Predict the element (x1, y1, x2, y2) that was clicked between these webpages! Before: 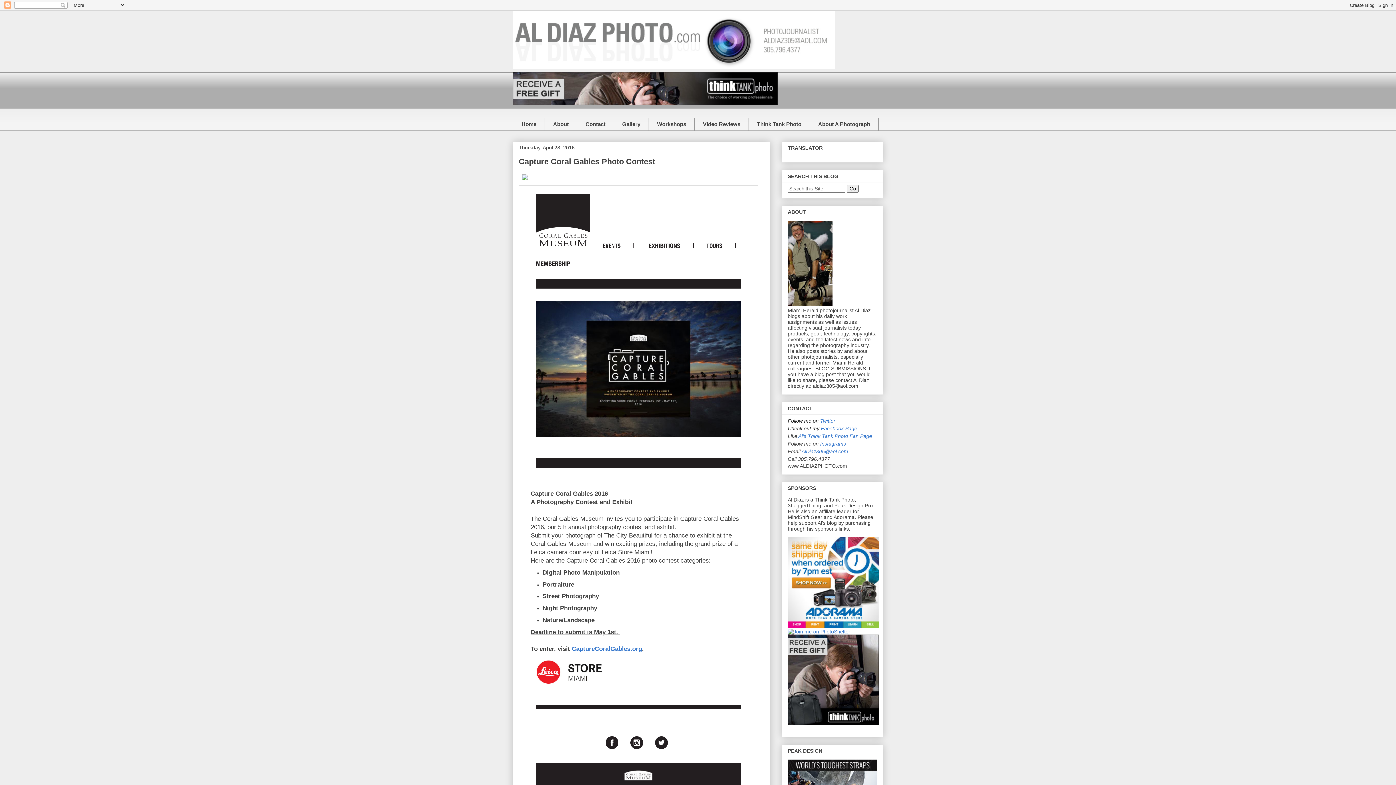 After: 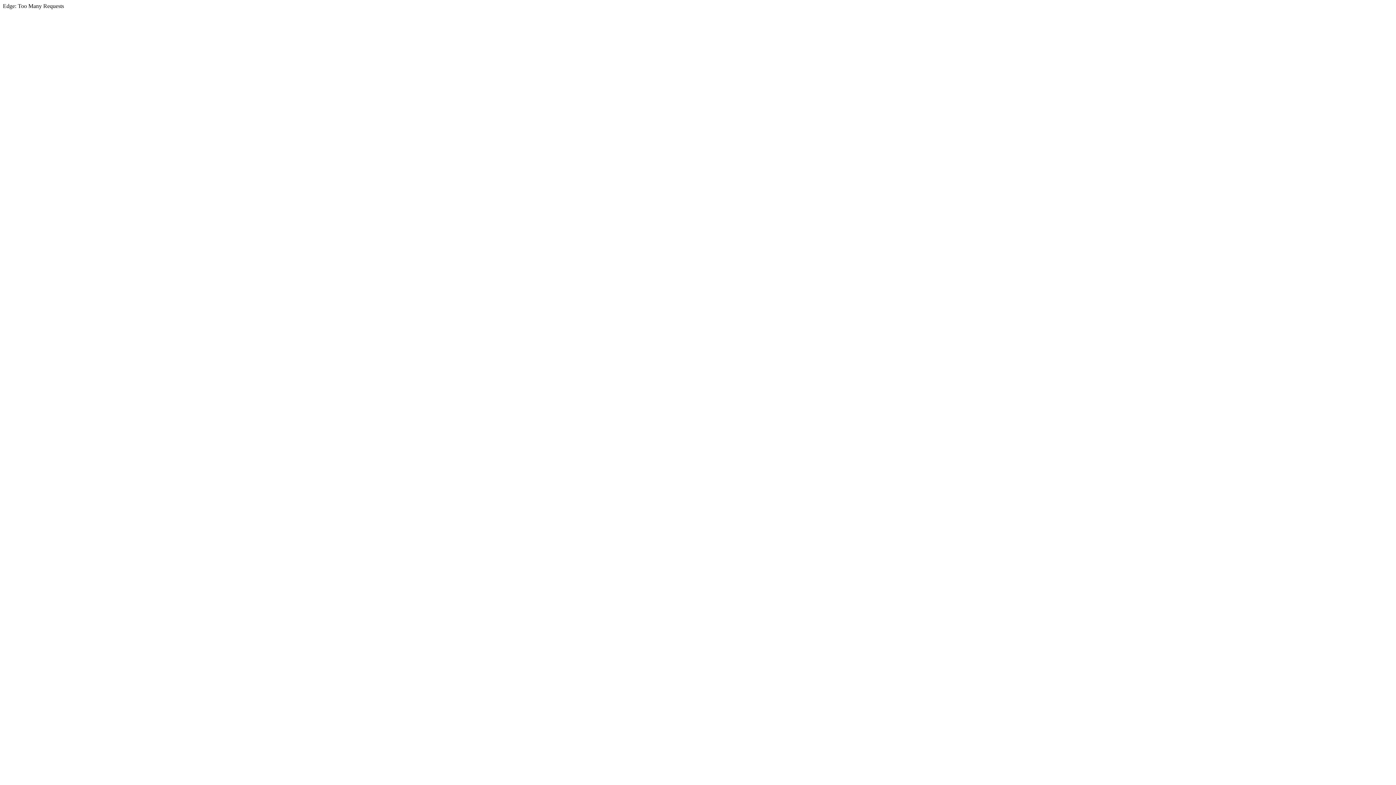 Action: label: AlDiaz305@aol.com bbox: (801, 448, 848, 454)